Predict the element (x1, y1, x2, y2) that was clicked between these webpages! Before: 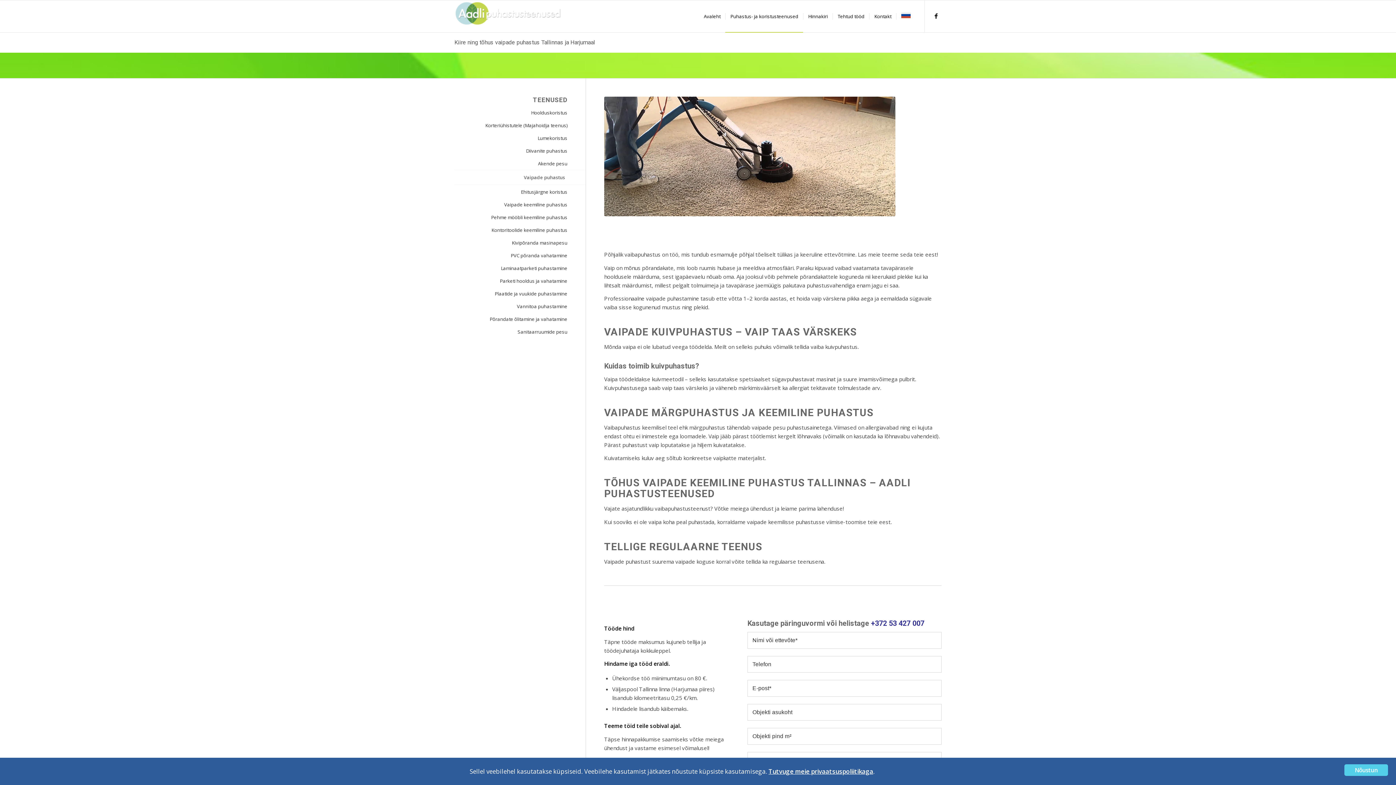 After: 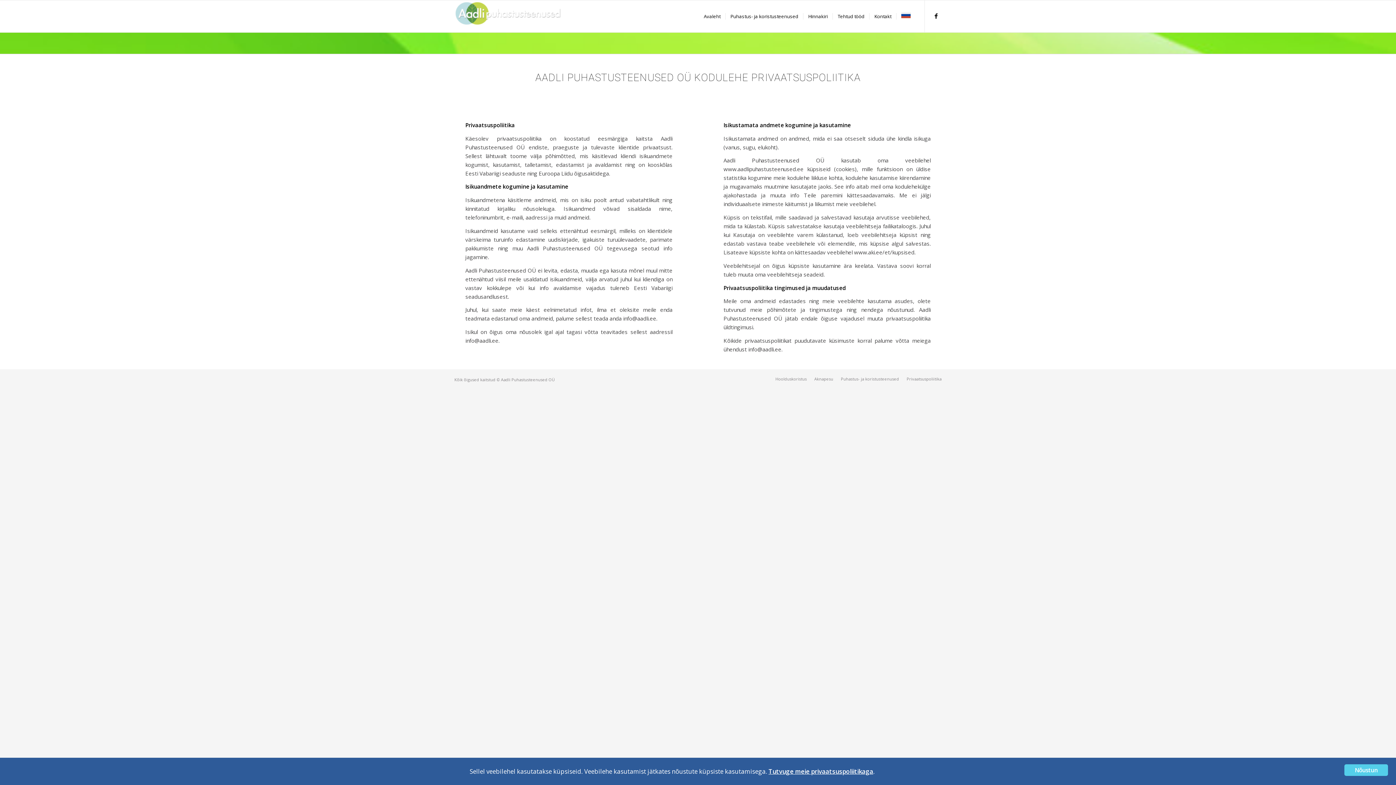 Action: label: Tutvuge meie privaatsuspoliitikaga bbox: (768, 767, 873, 775)